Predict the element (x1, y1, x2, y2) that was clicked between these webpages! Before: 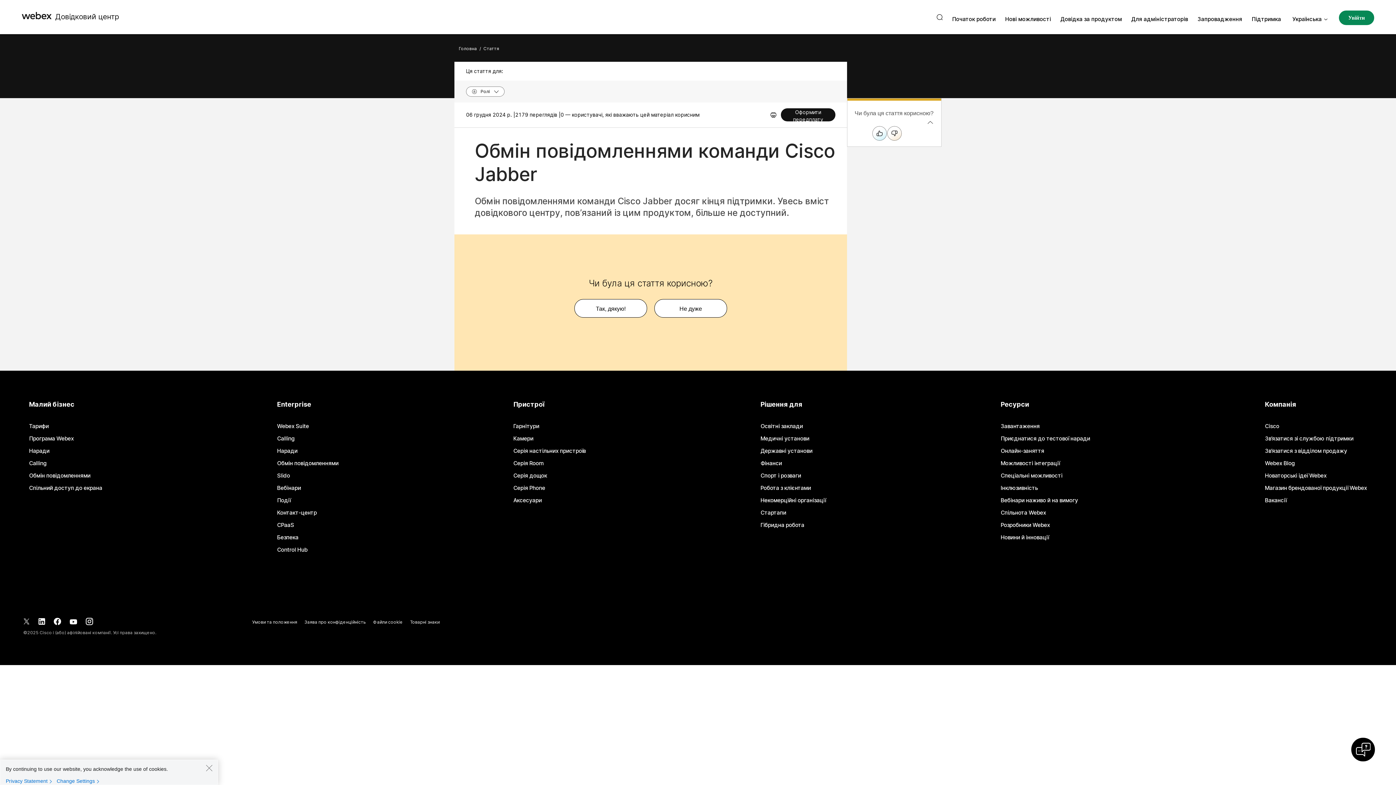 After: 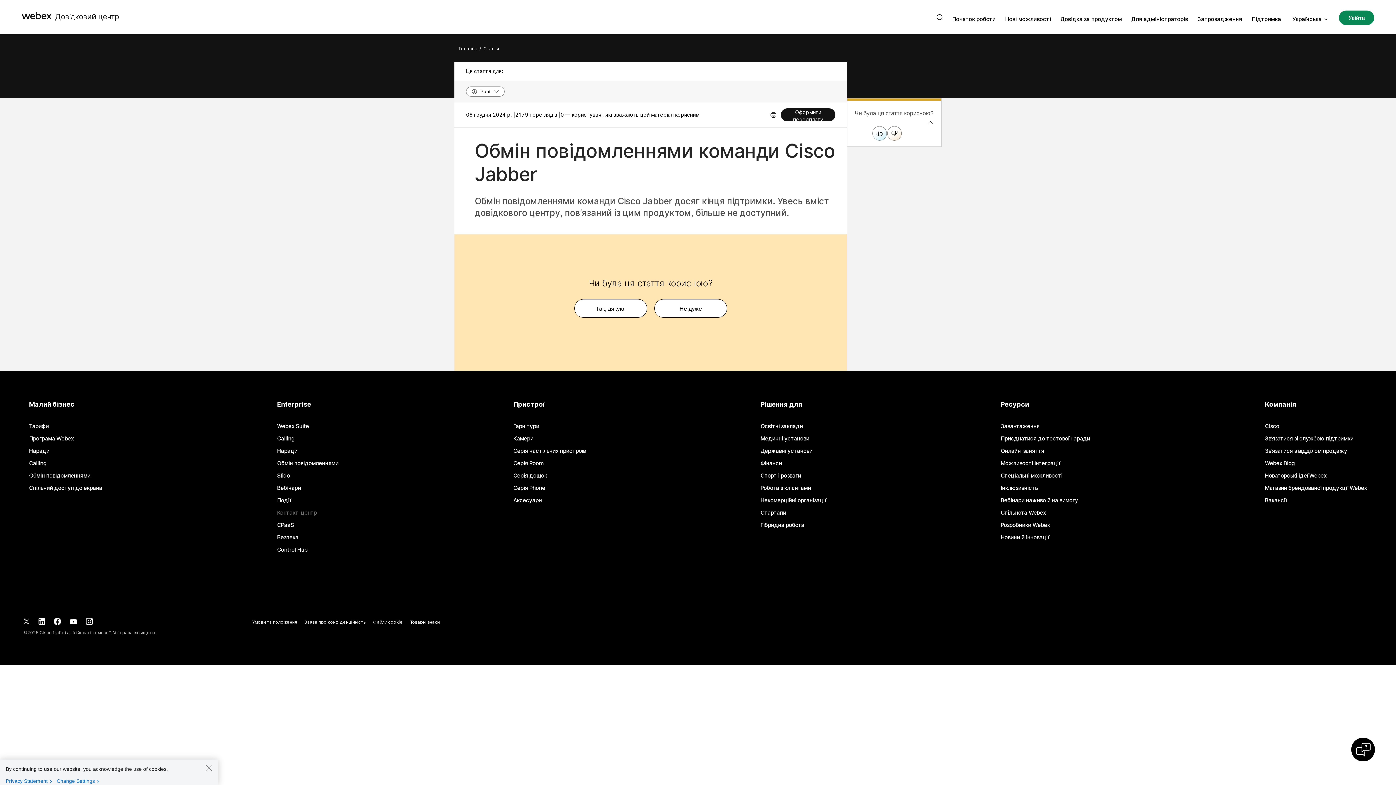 Action: label: Контакт-центр bbox: (277, 510, 316, 515)